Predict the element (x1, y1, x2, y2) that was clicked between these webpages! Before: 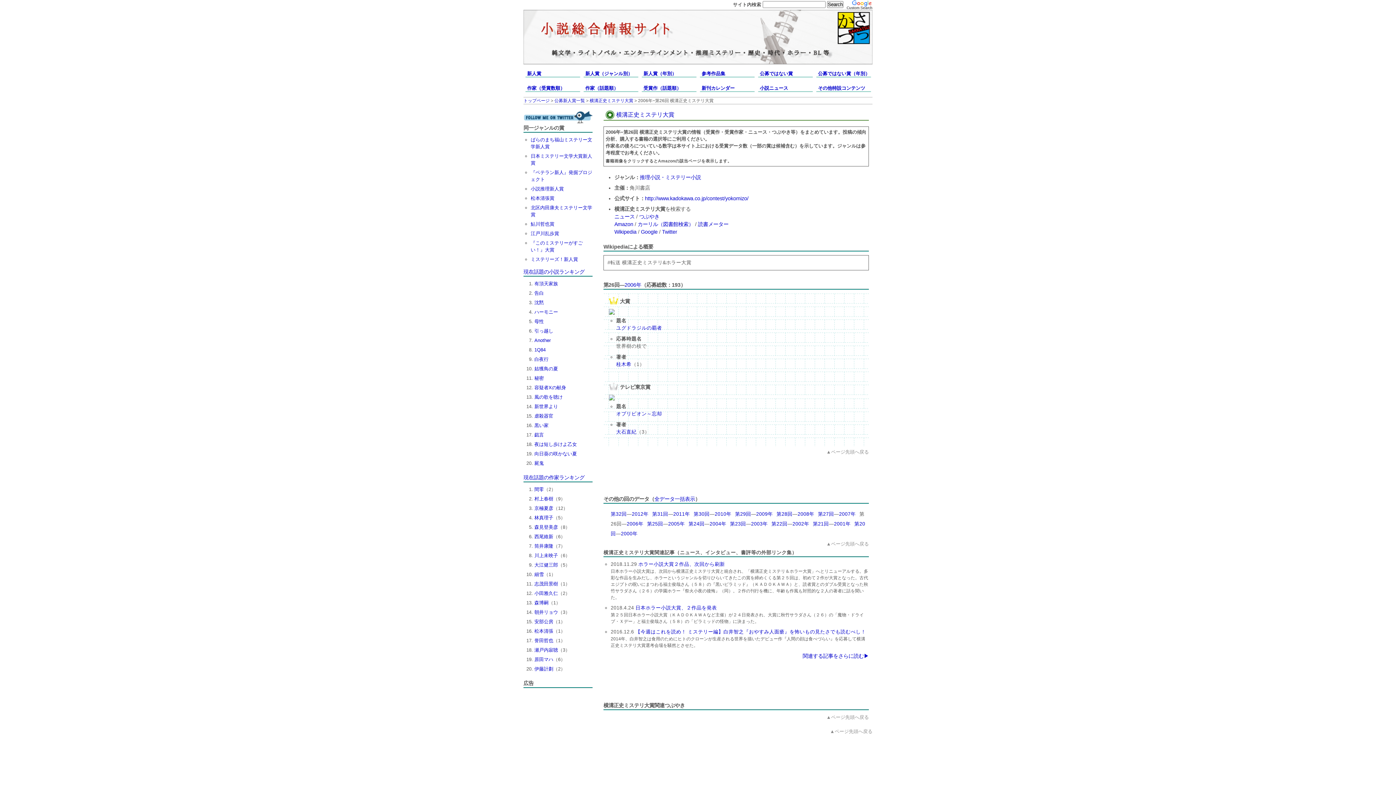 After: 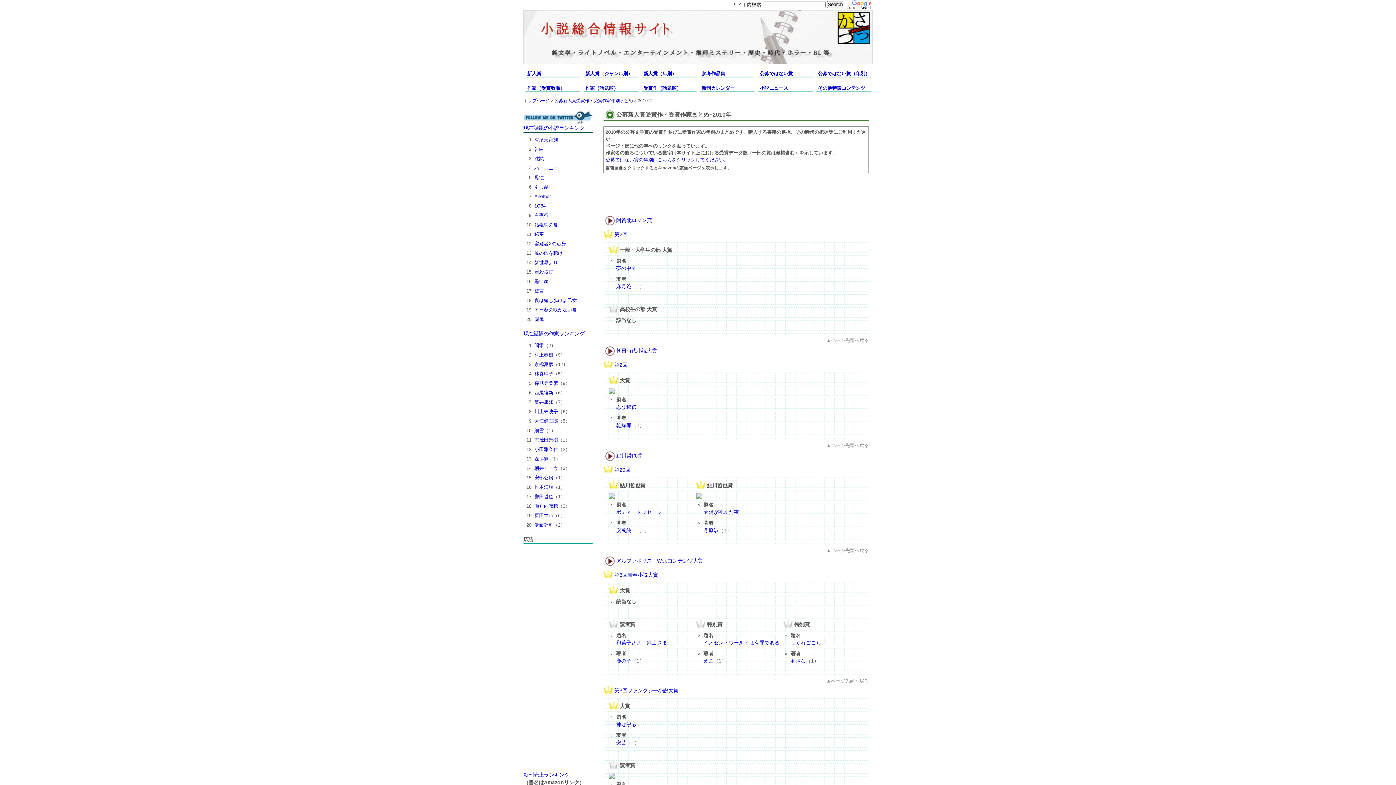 Action: bbox: (714, 511, 731, 517) label: 2010年